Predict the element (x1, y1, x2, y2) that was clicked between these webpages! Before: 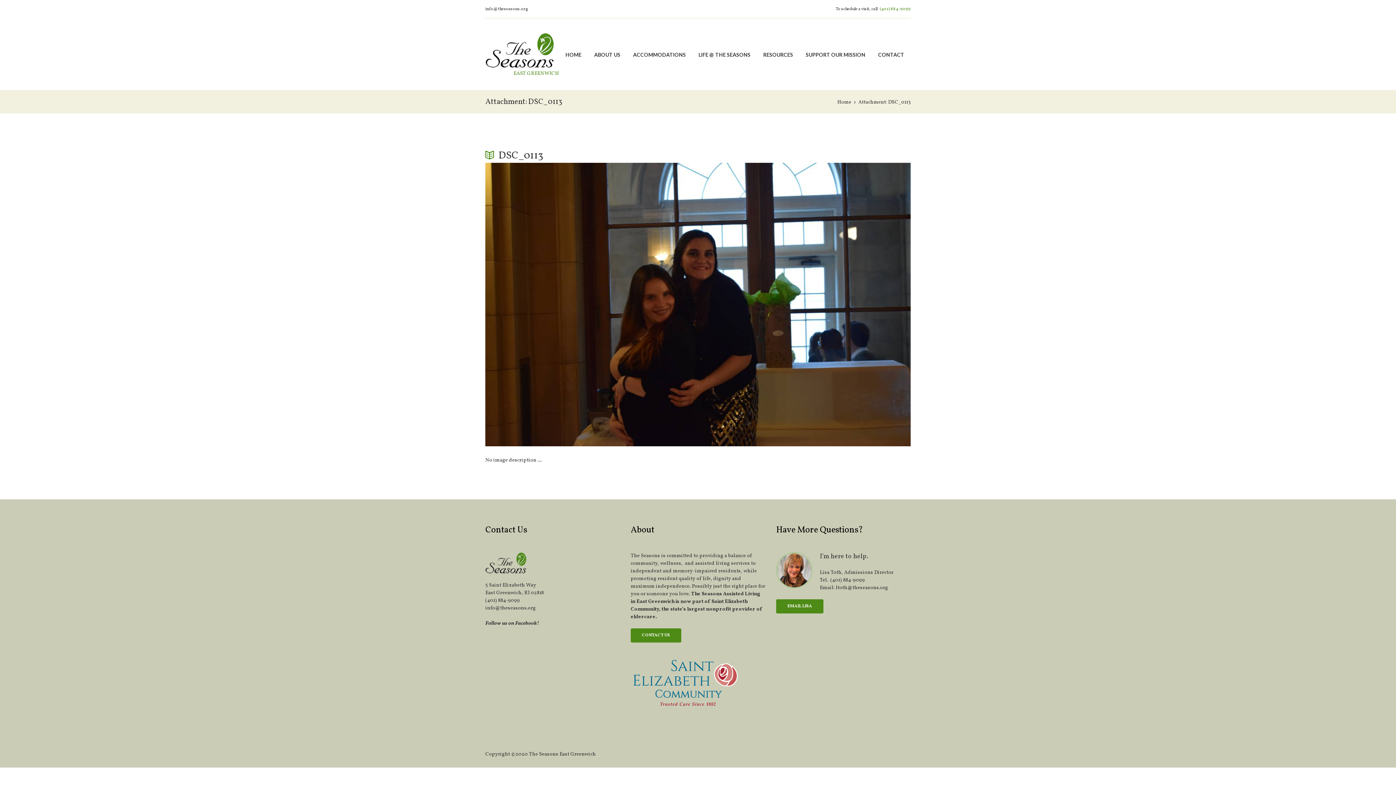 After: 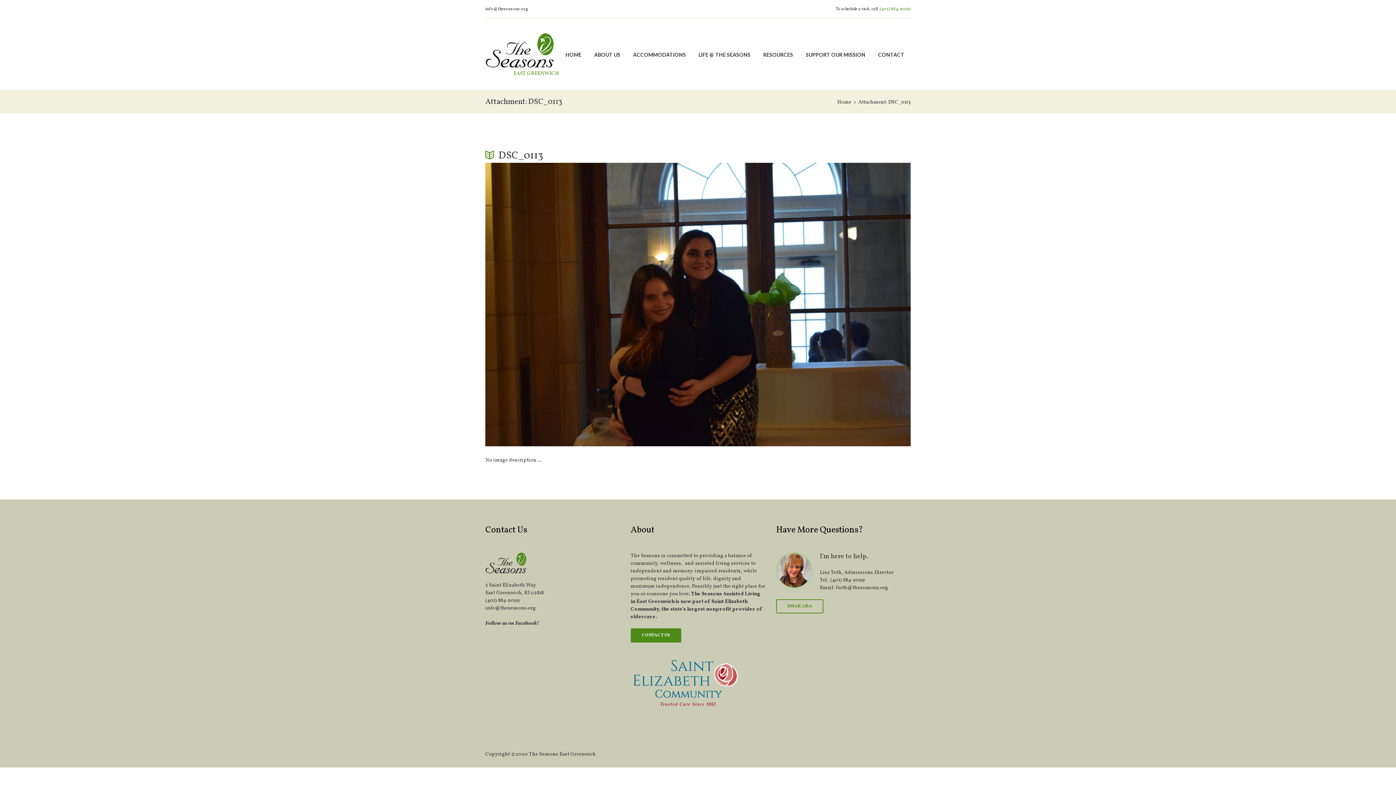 Action: label: EMAIL LISA bbox: (776, 599, 823, 613)